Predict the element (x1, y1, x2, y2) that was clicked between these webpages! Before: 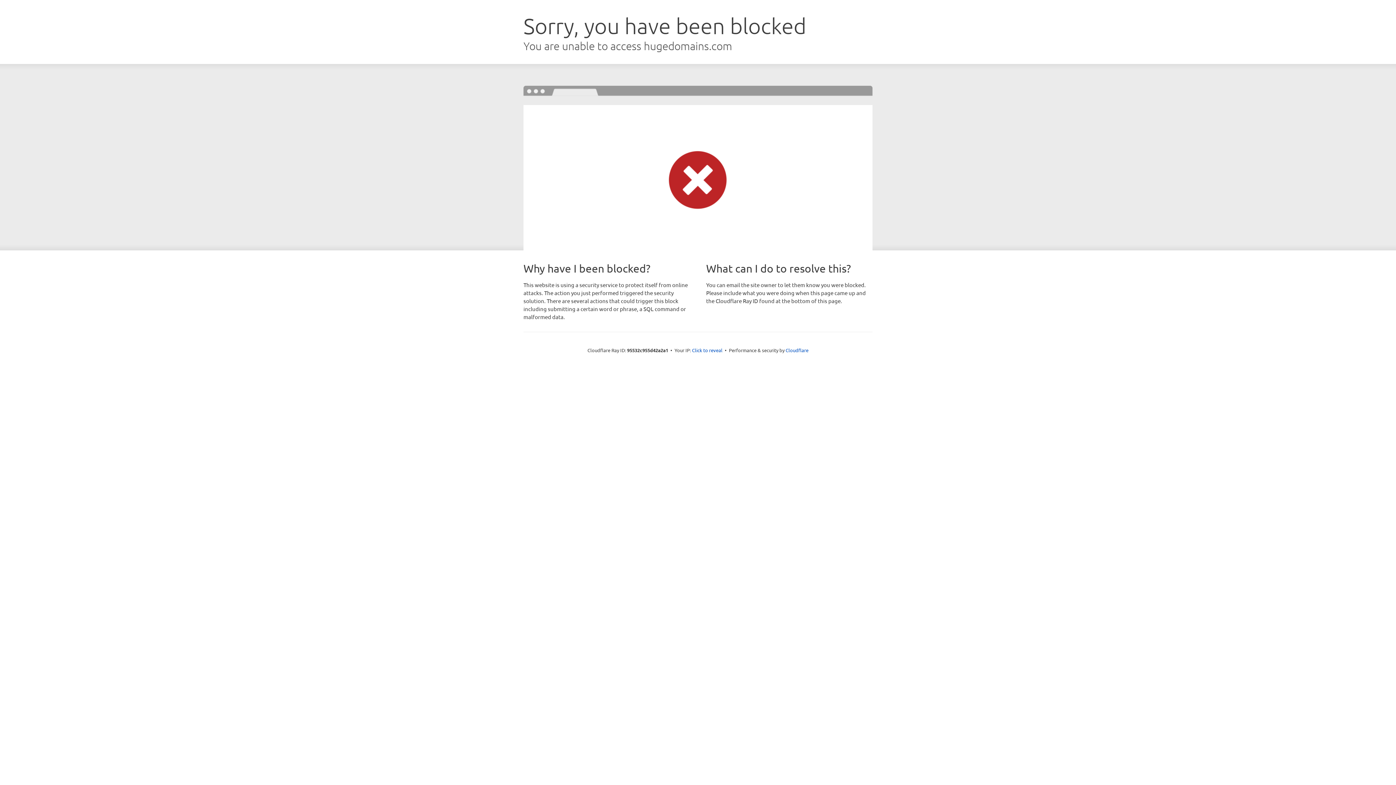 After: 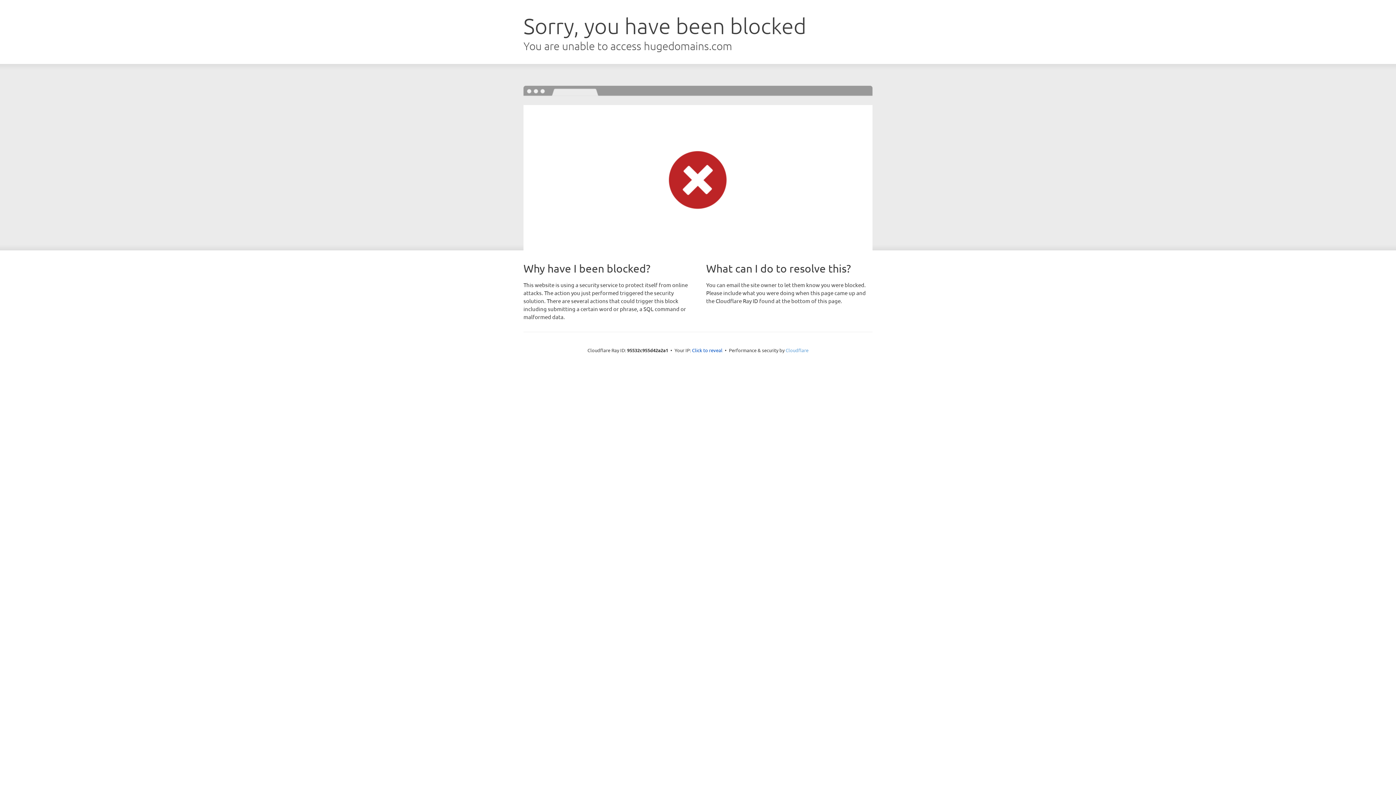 Action: label: Cloudflare bbox: (785, 347, 808, 353)